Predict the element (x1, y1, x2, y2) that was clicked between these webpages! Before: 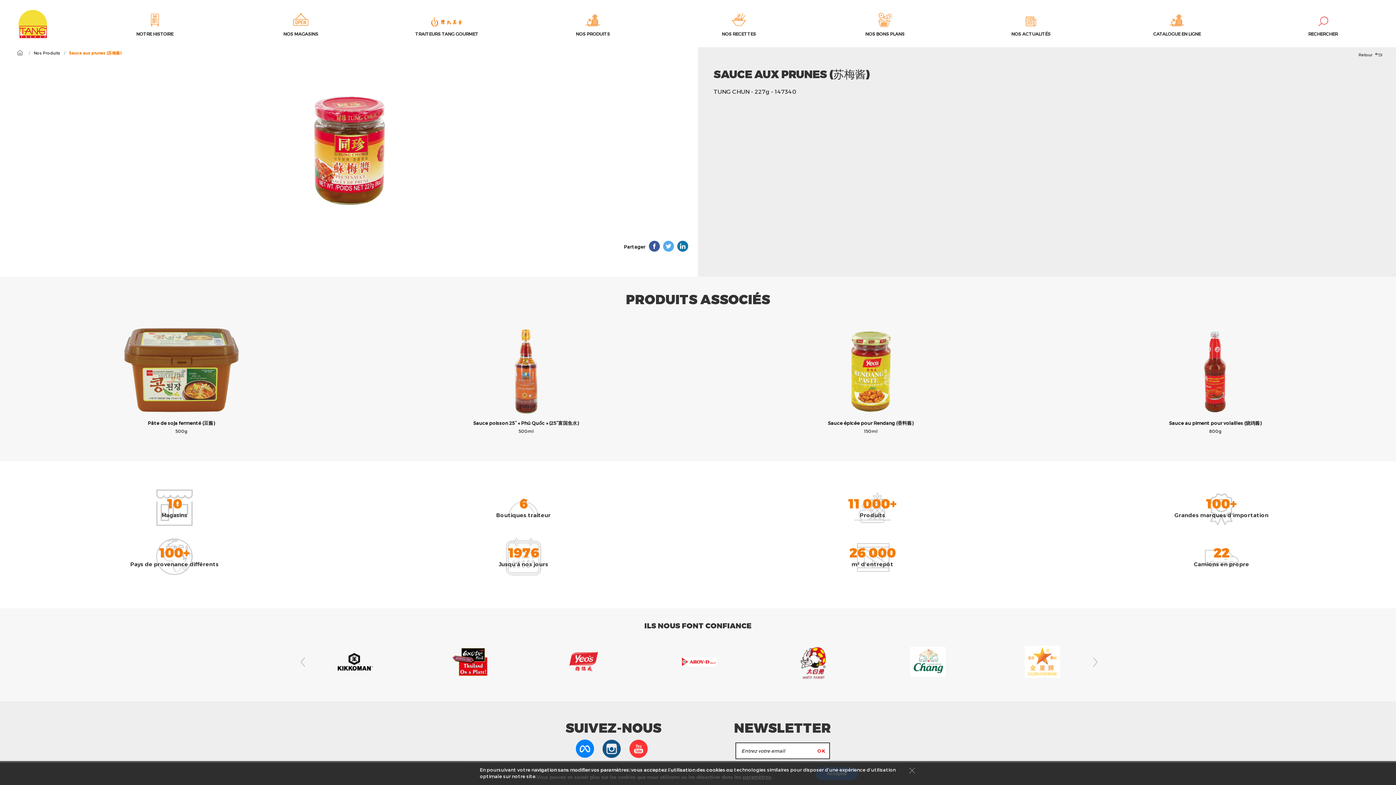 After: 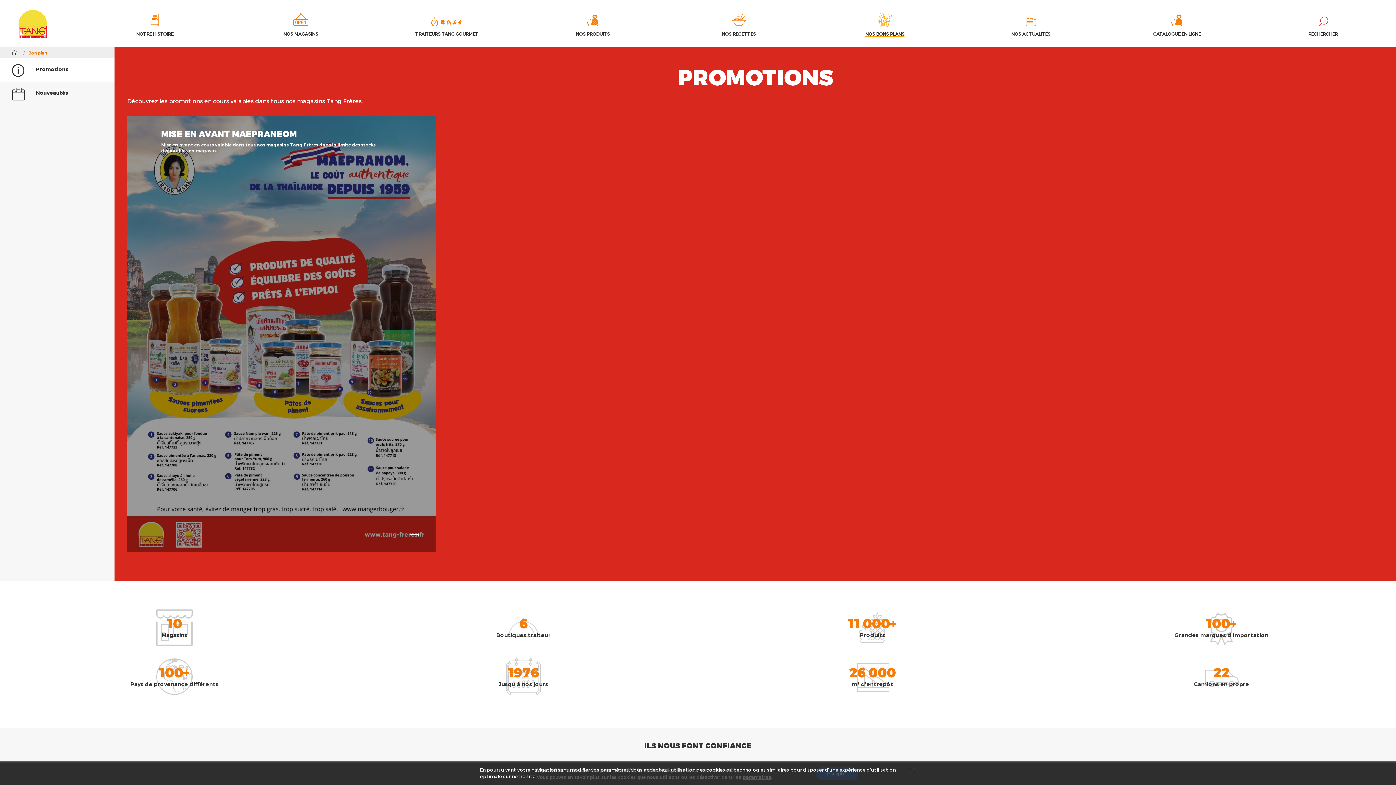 Action: bbox: (812, 7, 958, 40) label: NOS BONS PLANS